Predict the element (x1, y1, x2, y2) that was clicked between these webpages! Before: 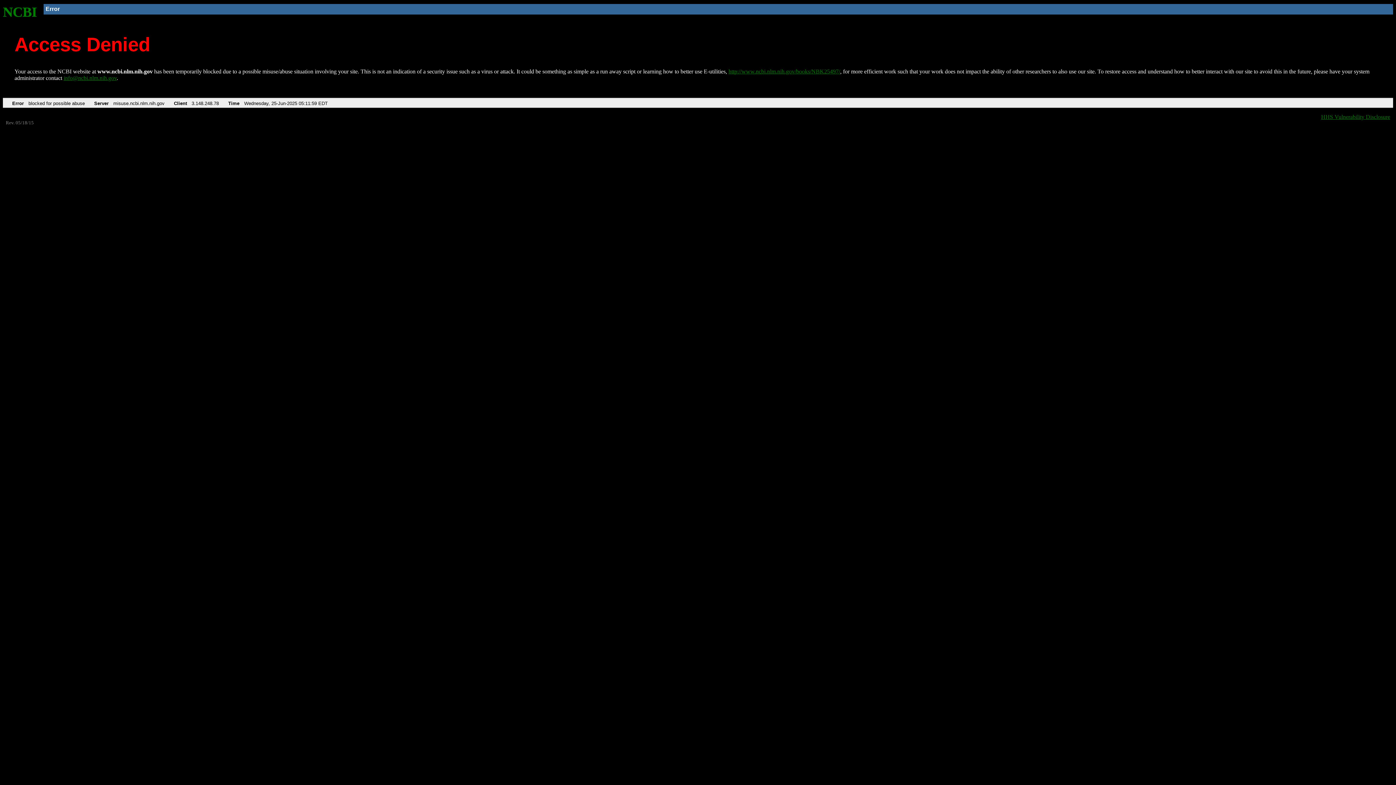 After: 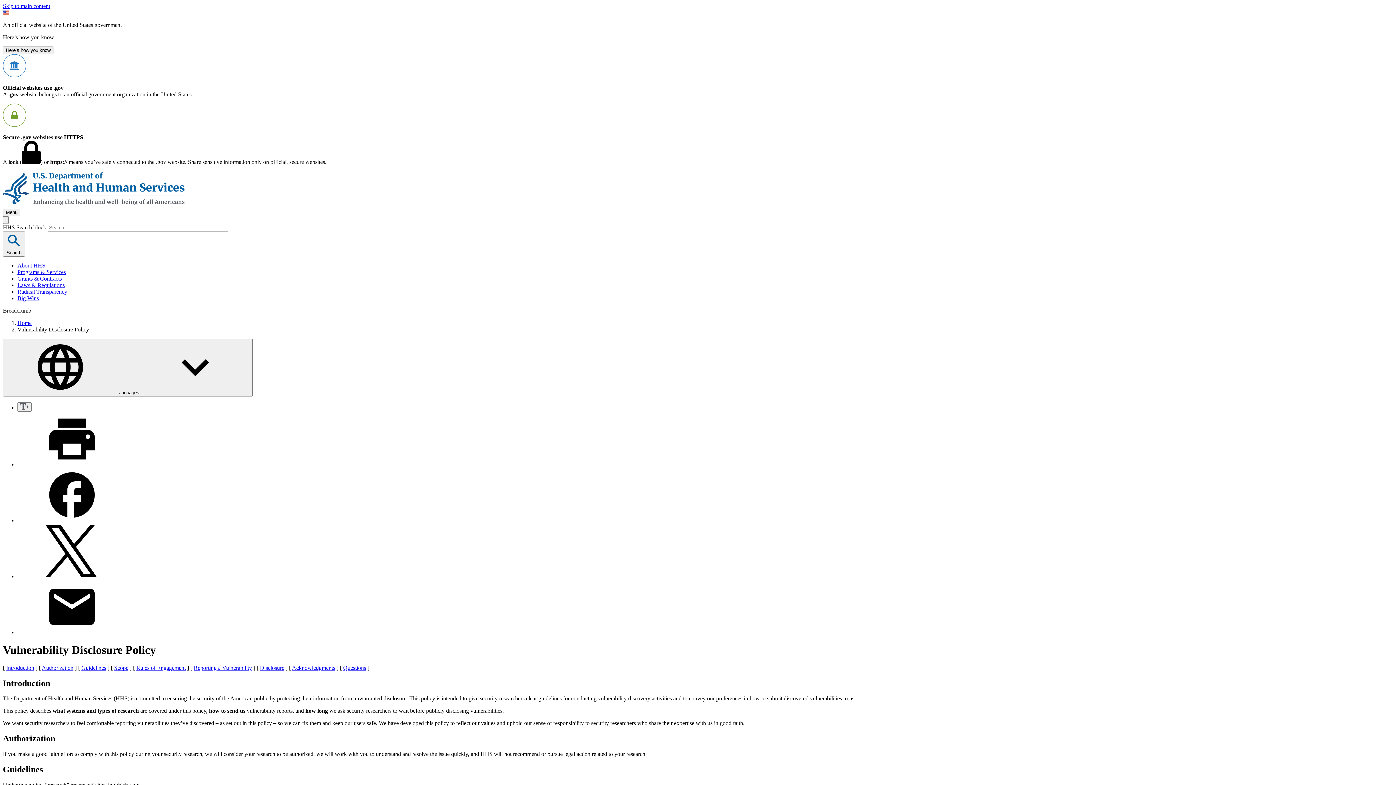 Action: bbox: (1321, 113, 1390, 119) label: HHS Vulnerability Disclosure